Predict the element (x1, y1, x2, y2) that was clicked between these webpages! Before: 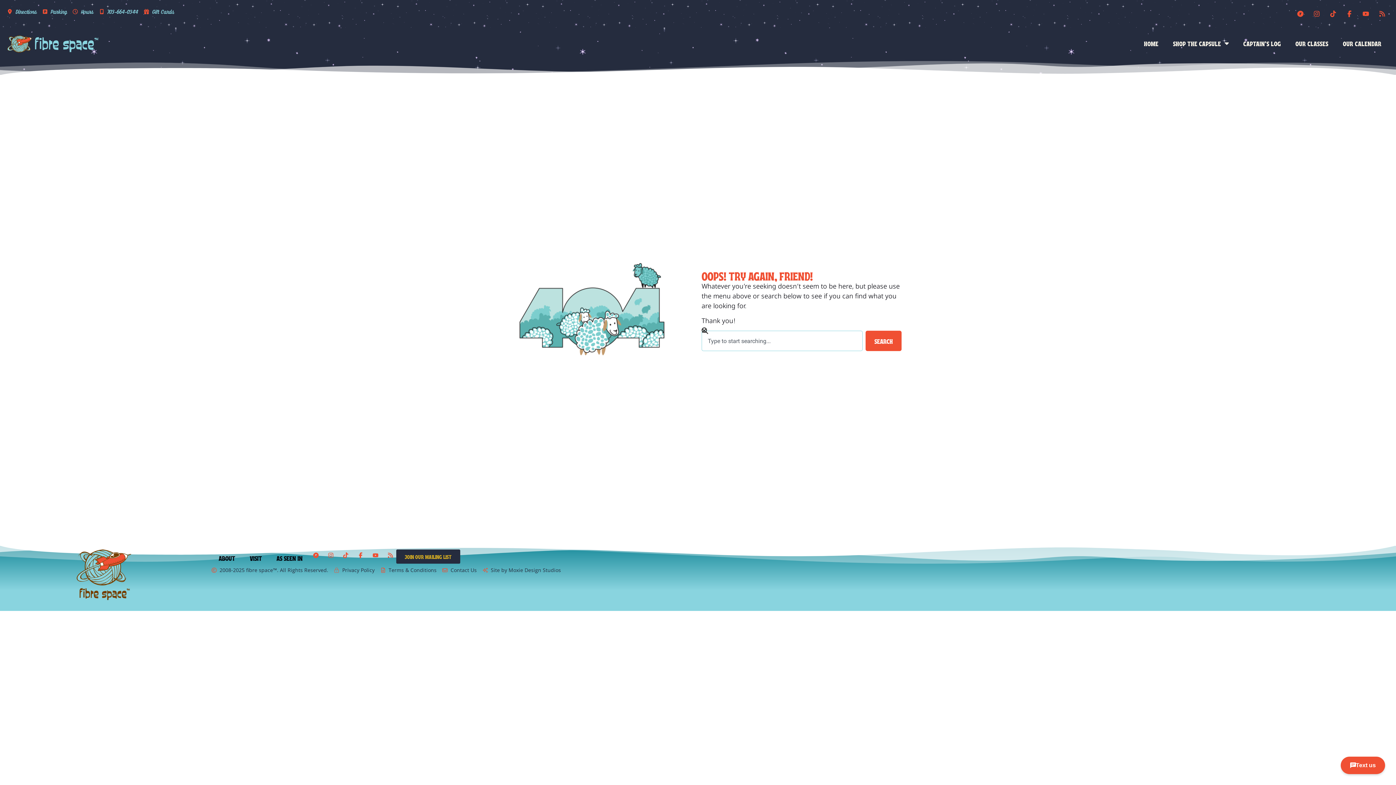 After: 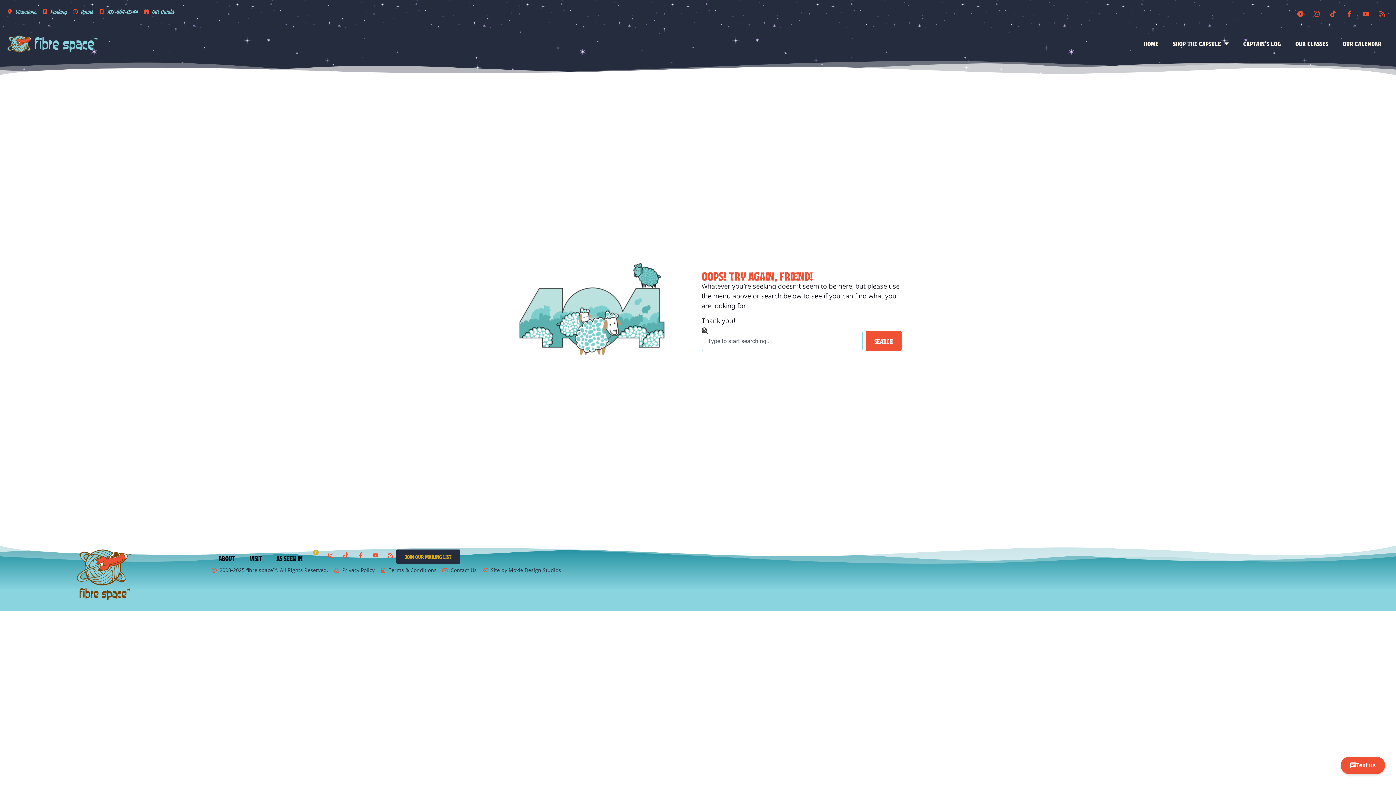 Action: label: Ravelry bbox: (310, 549, 321, 561)